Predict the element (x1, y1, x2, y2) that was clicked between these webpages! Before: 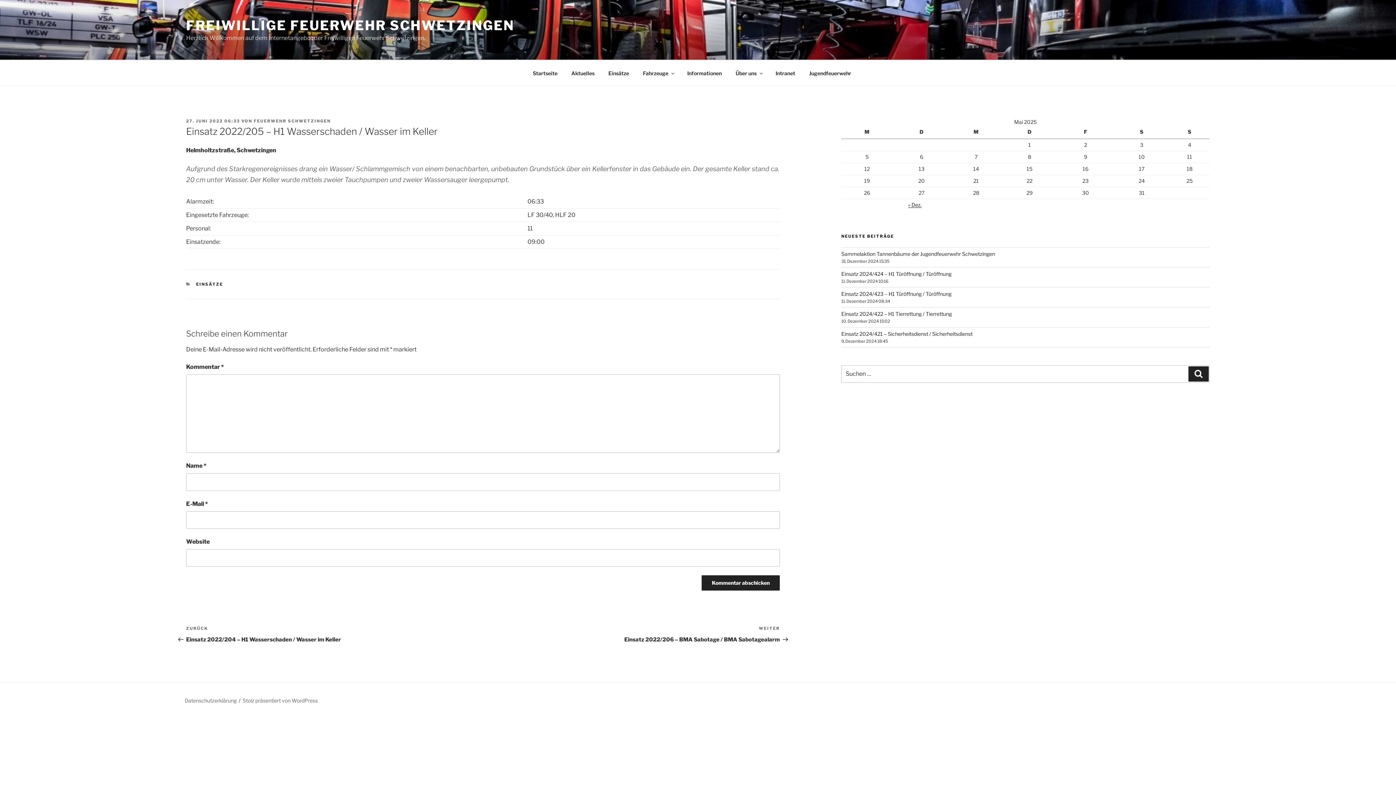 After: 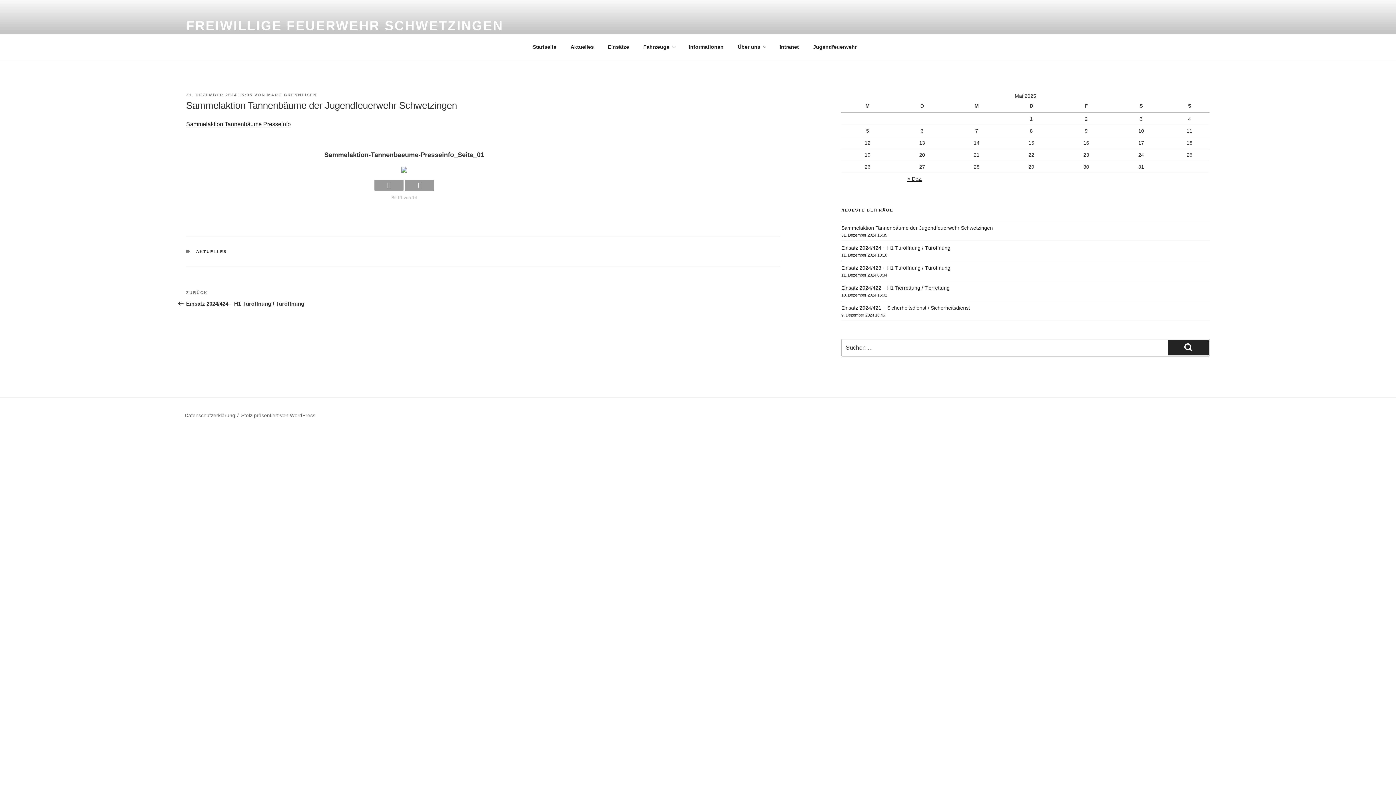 Action: bbox: (841, 250, 995, 257) label: Sammelaktion Tannenbäume der Jugendfeuerwehr Schwetzingen